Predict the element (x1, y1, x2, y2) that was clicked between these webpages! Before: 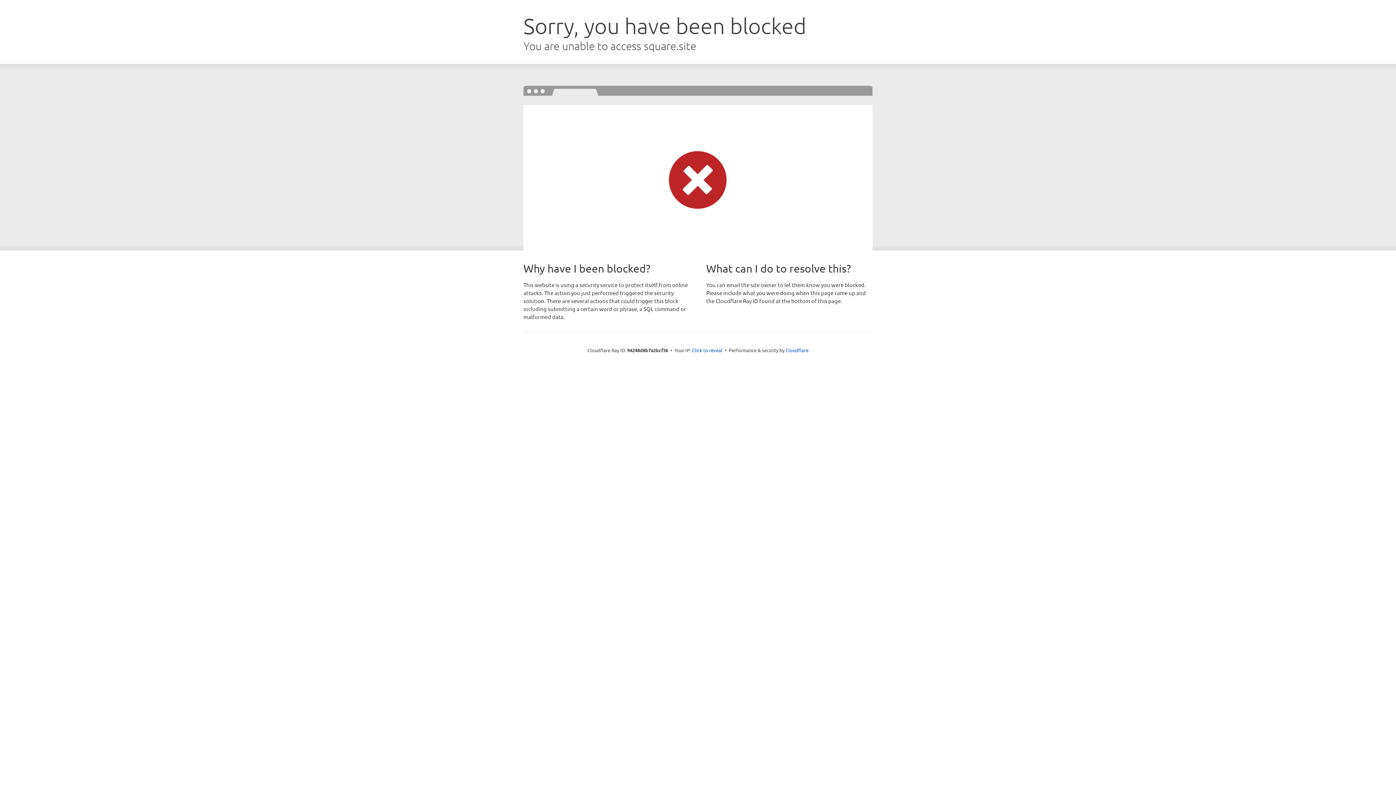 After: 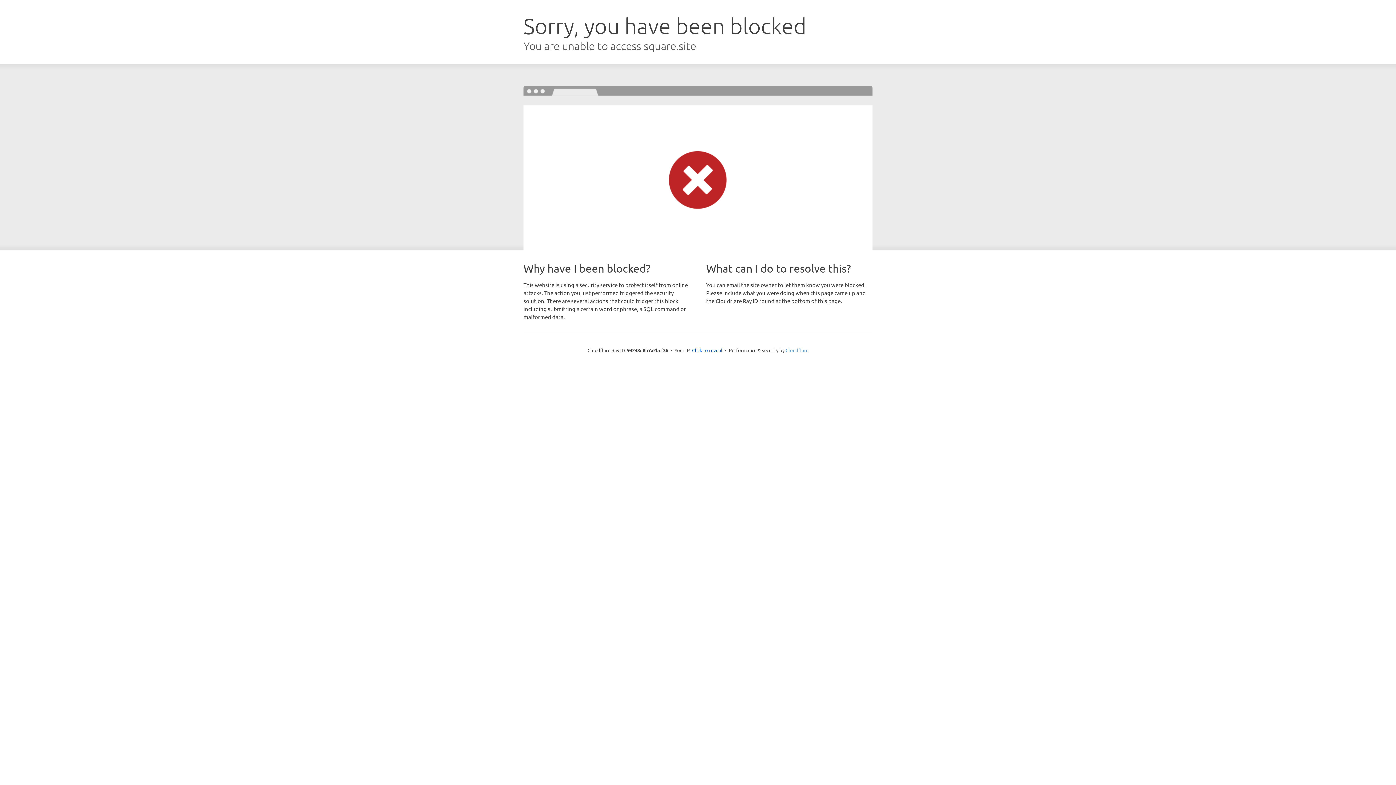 Action: label: Cloudflare bbox: (785, 347, 808, 353)